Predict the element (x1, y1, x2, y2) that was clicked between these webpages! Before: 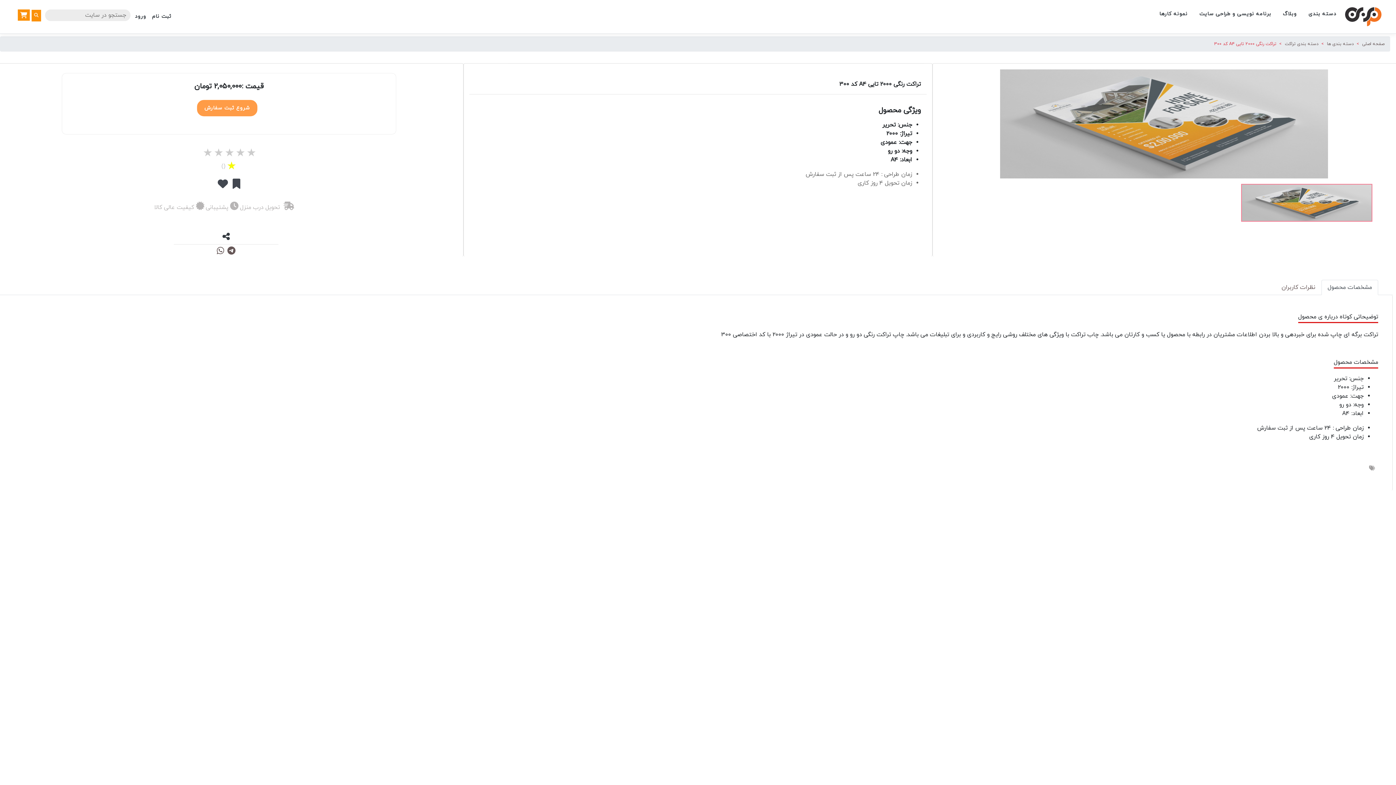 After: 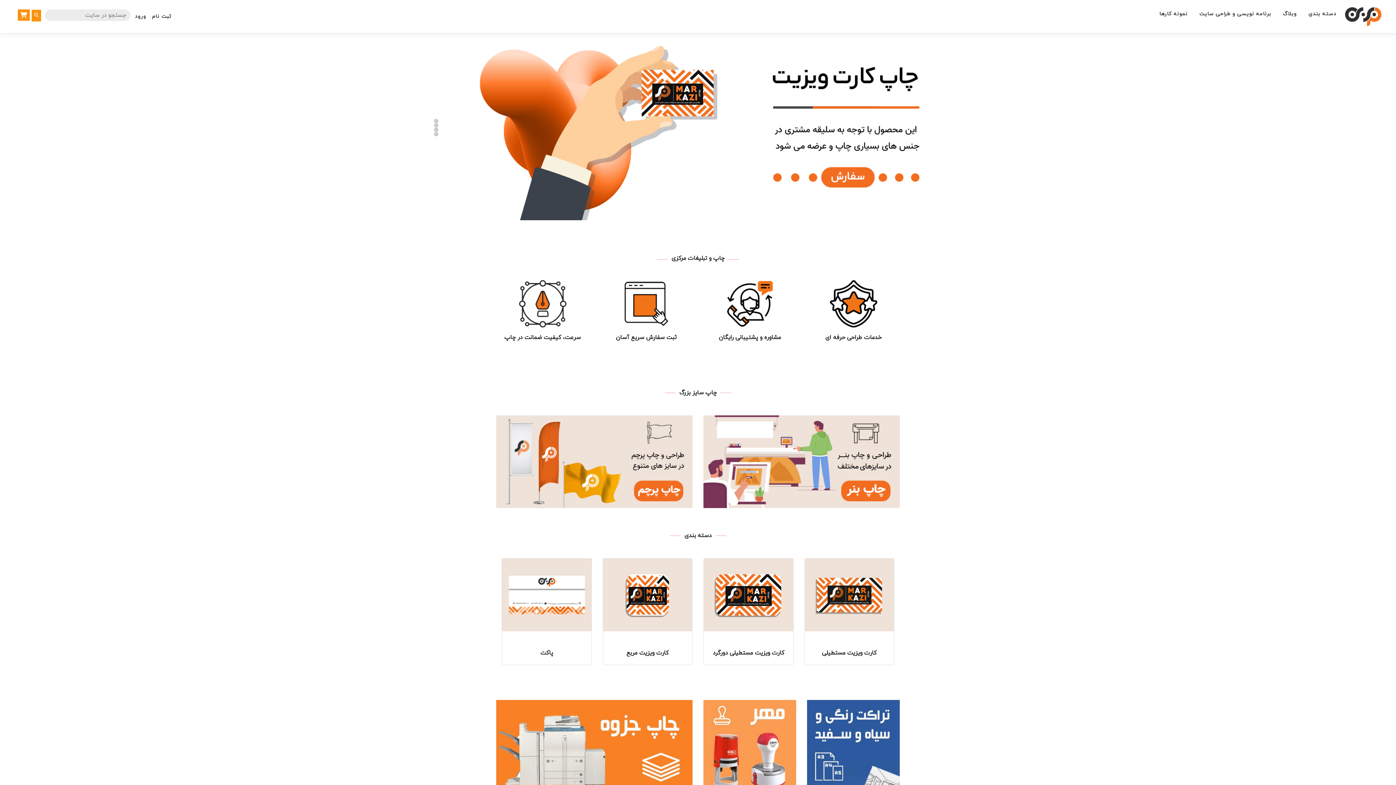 Action: bbox: (1362, 41, 1384, 46) label: صفحه اصلی